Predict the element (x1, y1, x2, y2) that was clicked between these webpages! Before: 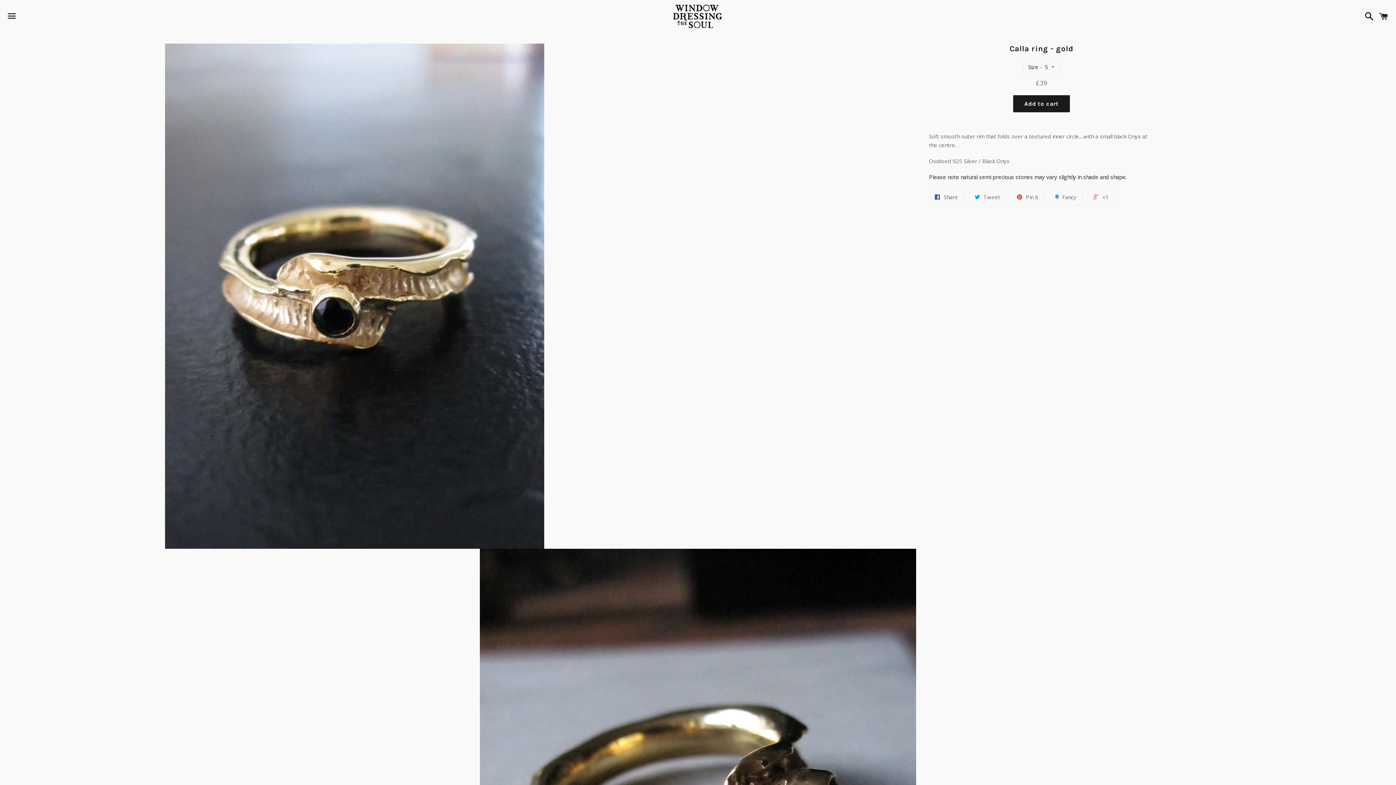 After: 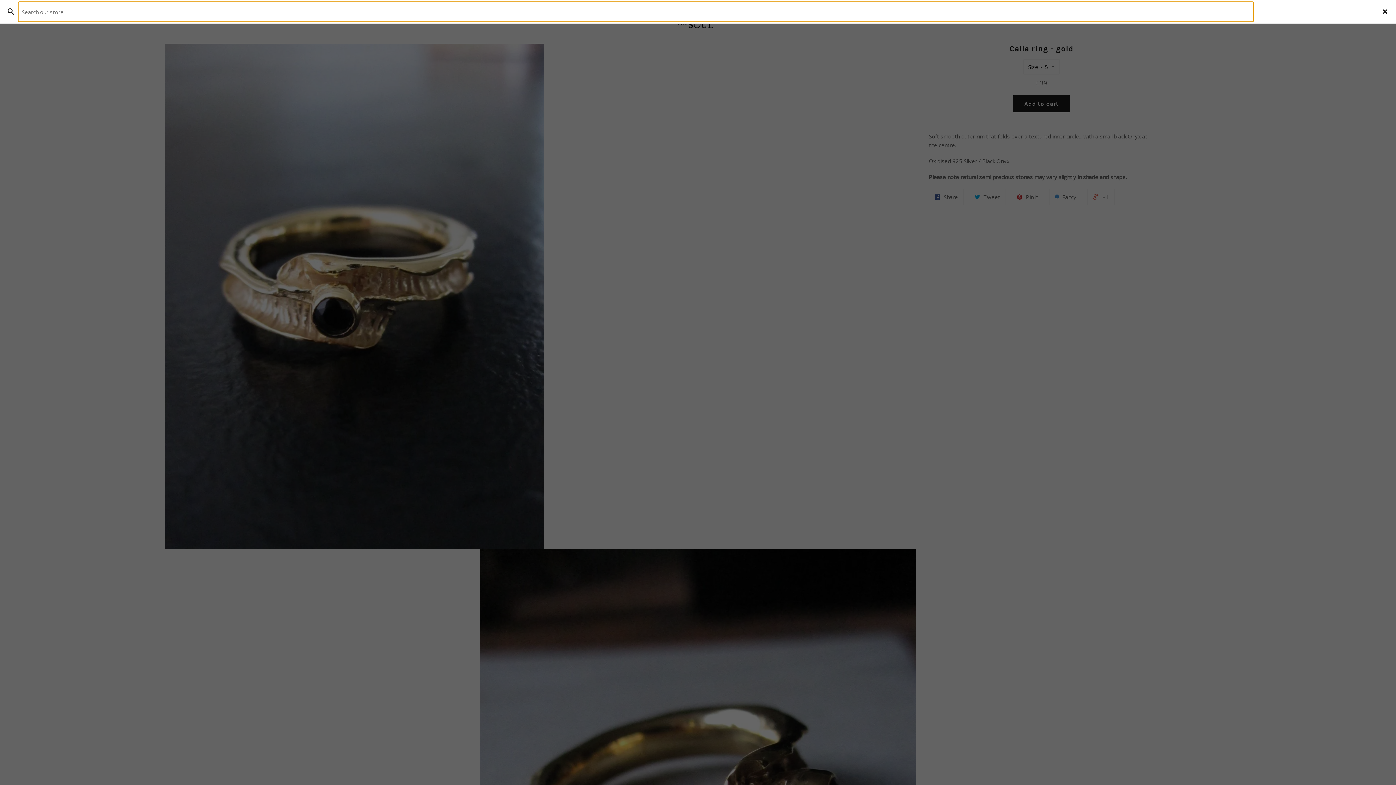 Action: bbox: (1361, 5, 1374, 27) label: Search